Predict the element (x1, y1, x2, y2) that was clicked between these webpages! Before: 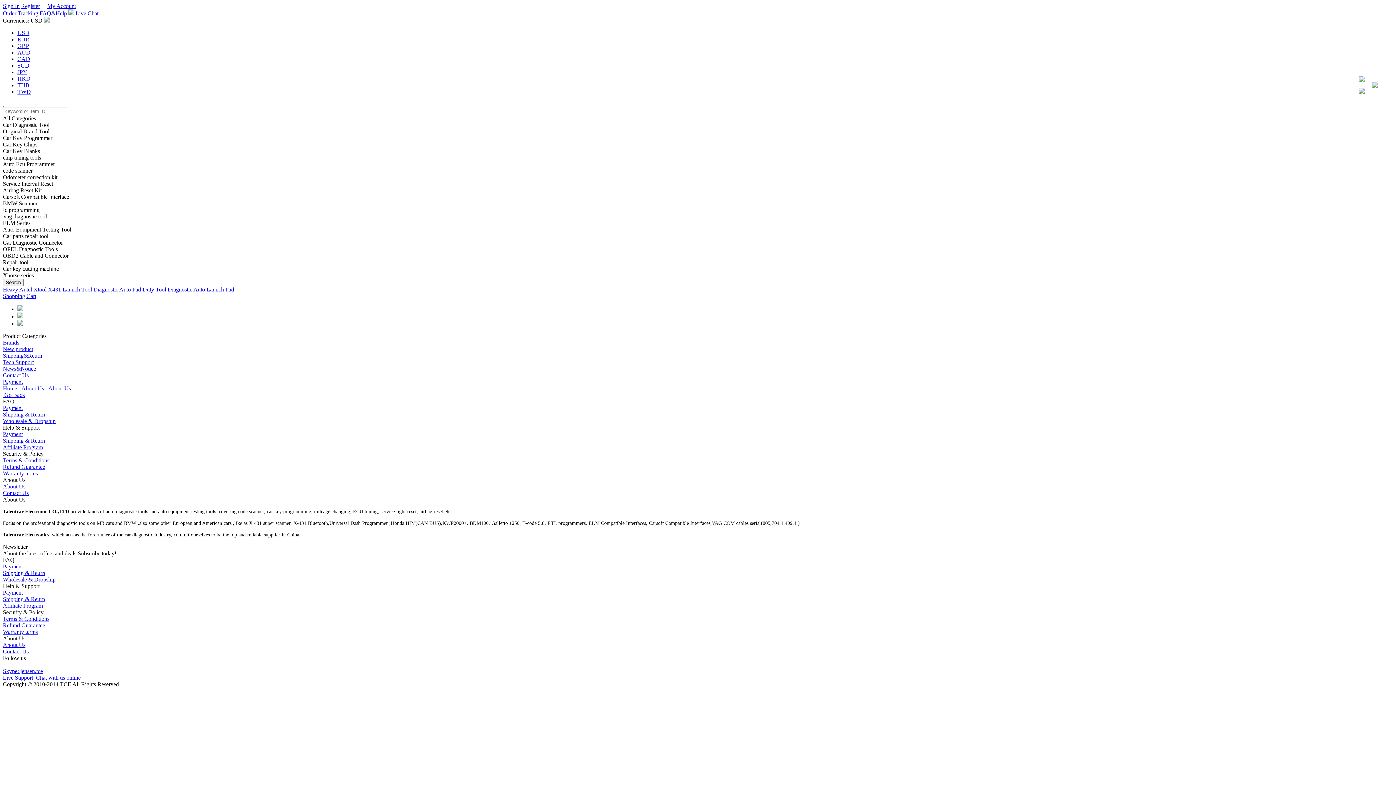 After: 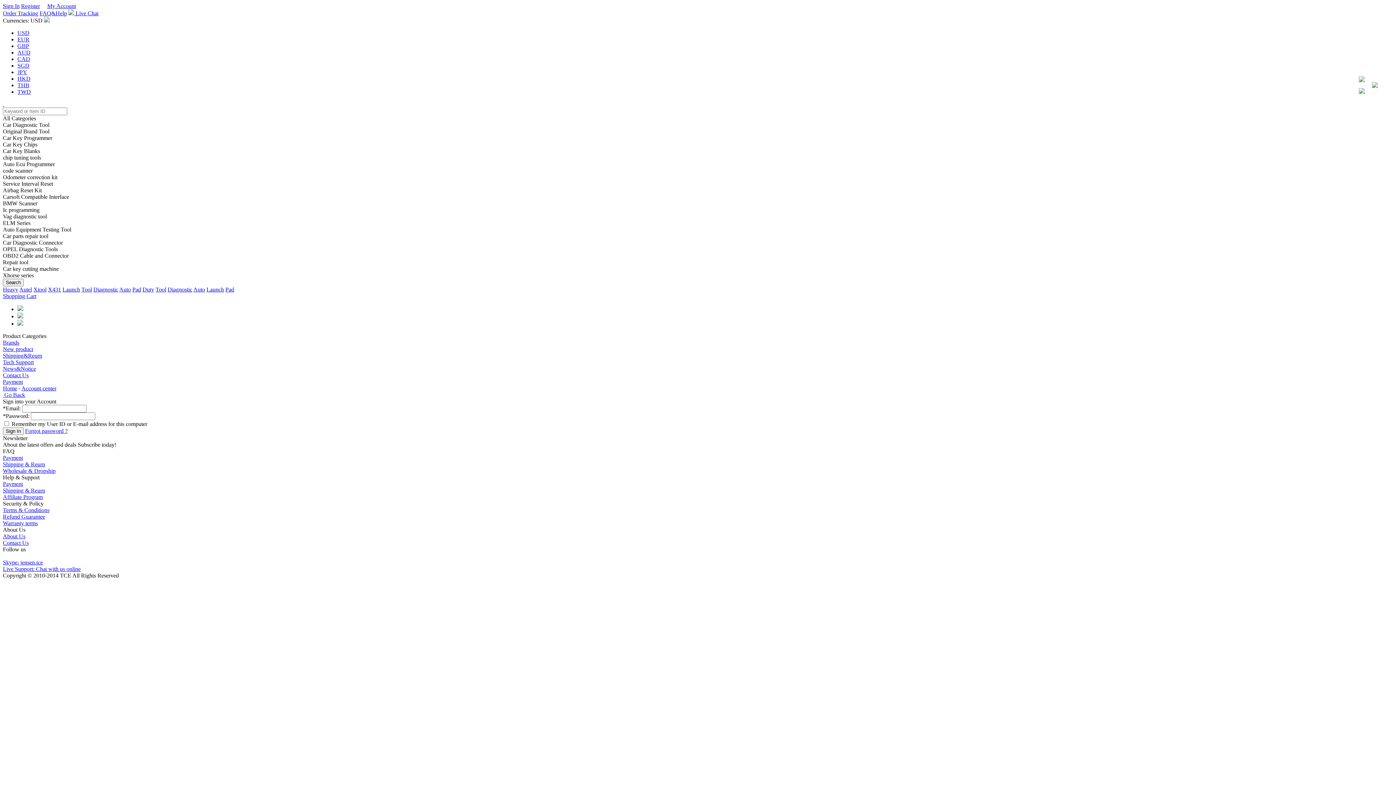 Action: bbox: (47, 2, 76, 9) label: My Account